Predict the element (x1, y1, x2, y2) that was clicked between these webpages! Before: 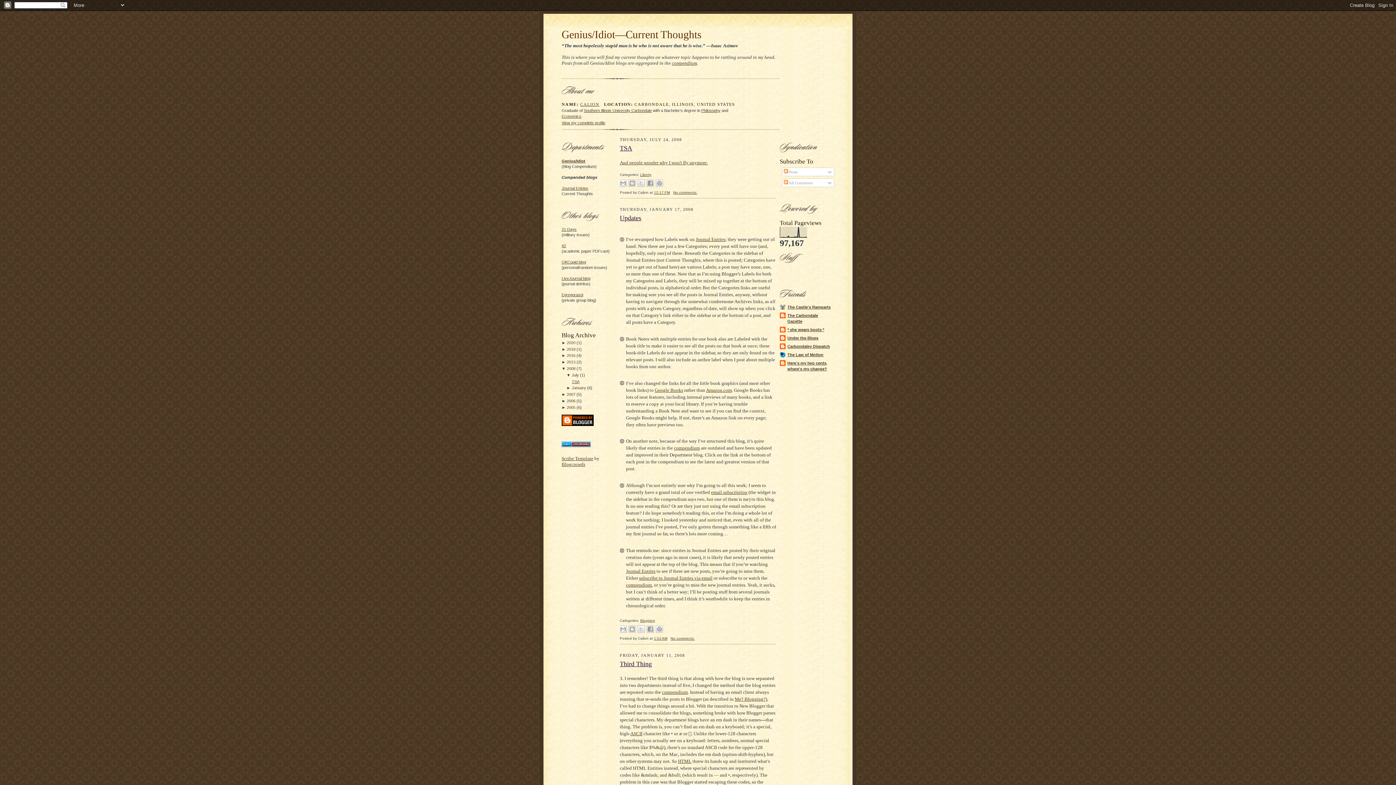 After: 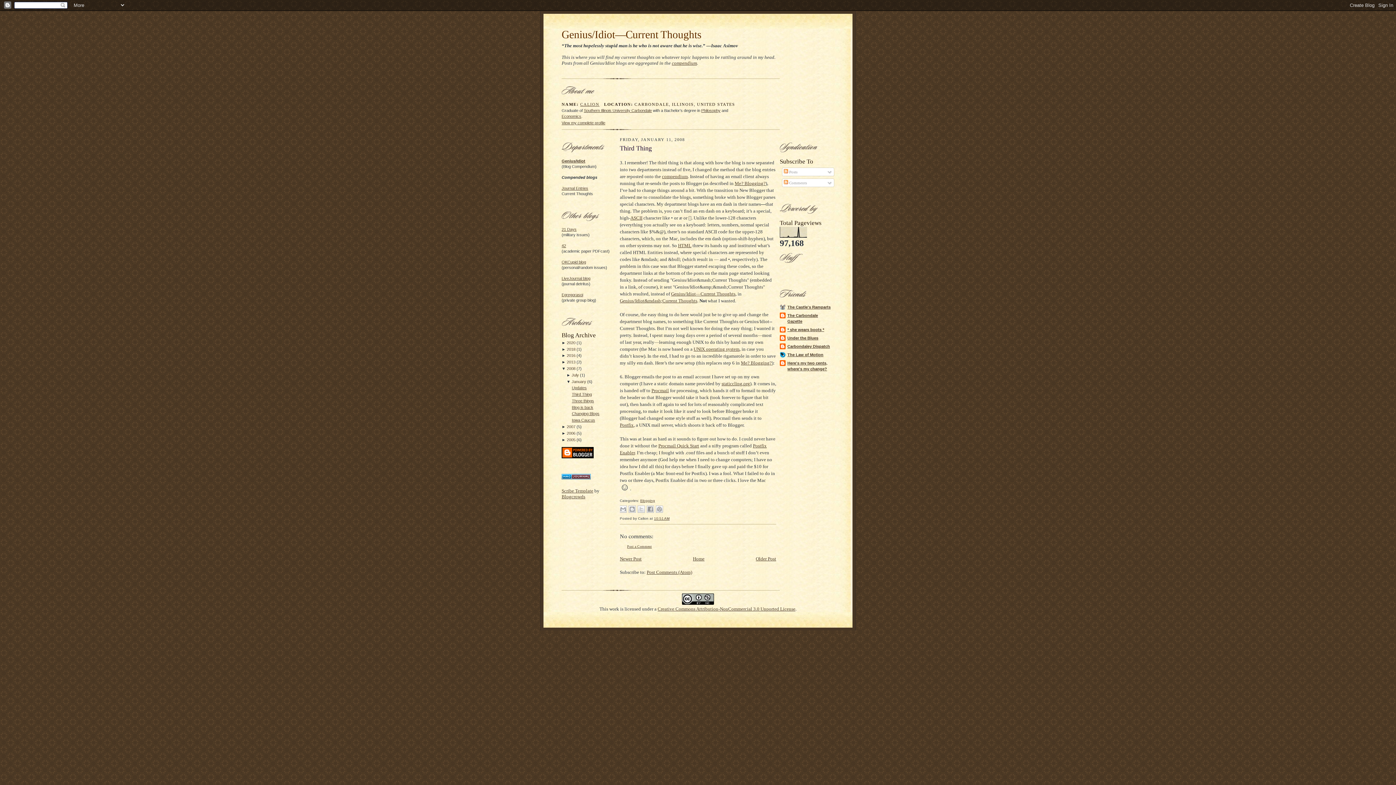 Action: bbox: (620, 660, 652, 668) label: Third Thing